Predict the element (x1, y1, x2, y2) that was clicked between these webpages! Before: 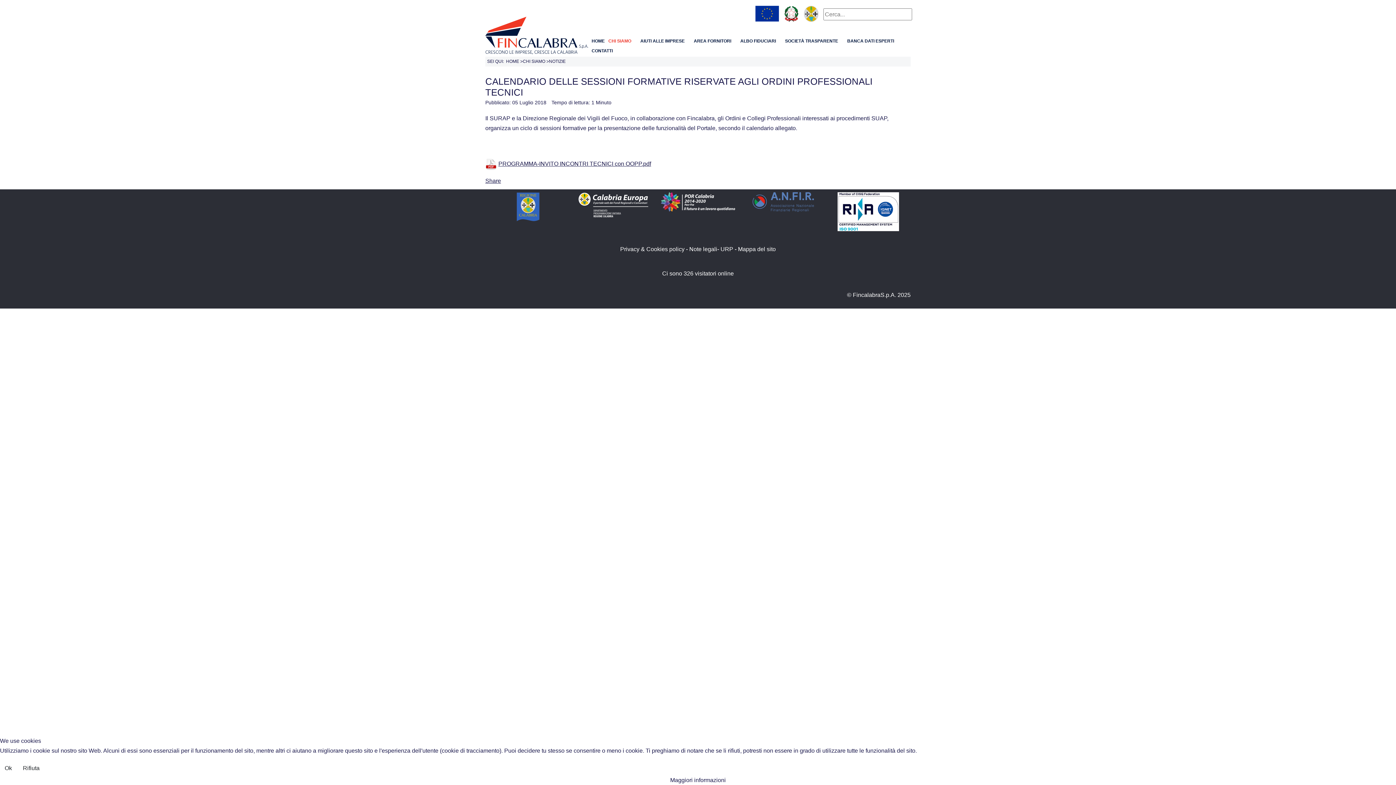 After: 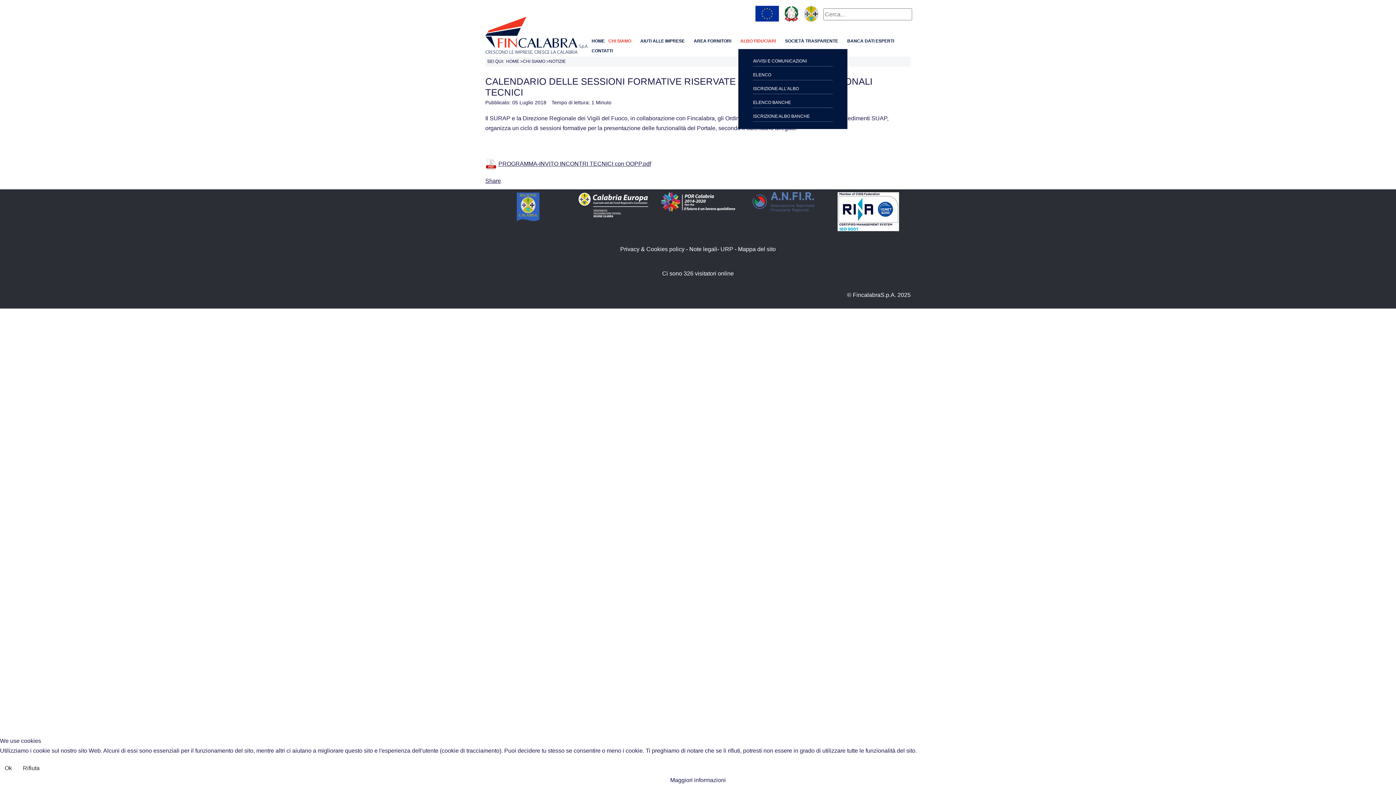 Action: label: ALBO FIDUCIARI bbox: (738, 36, 783, 46)